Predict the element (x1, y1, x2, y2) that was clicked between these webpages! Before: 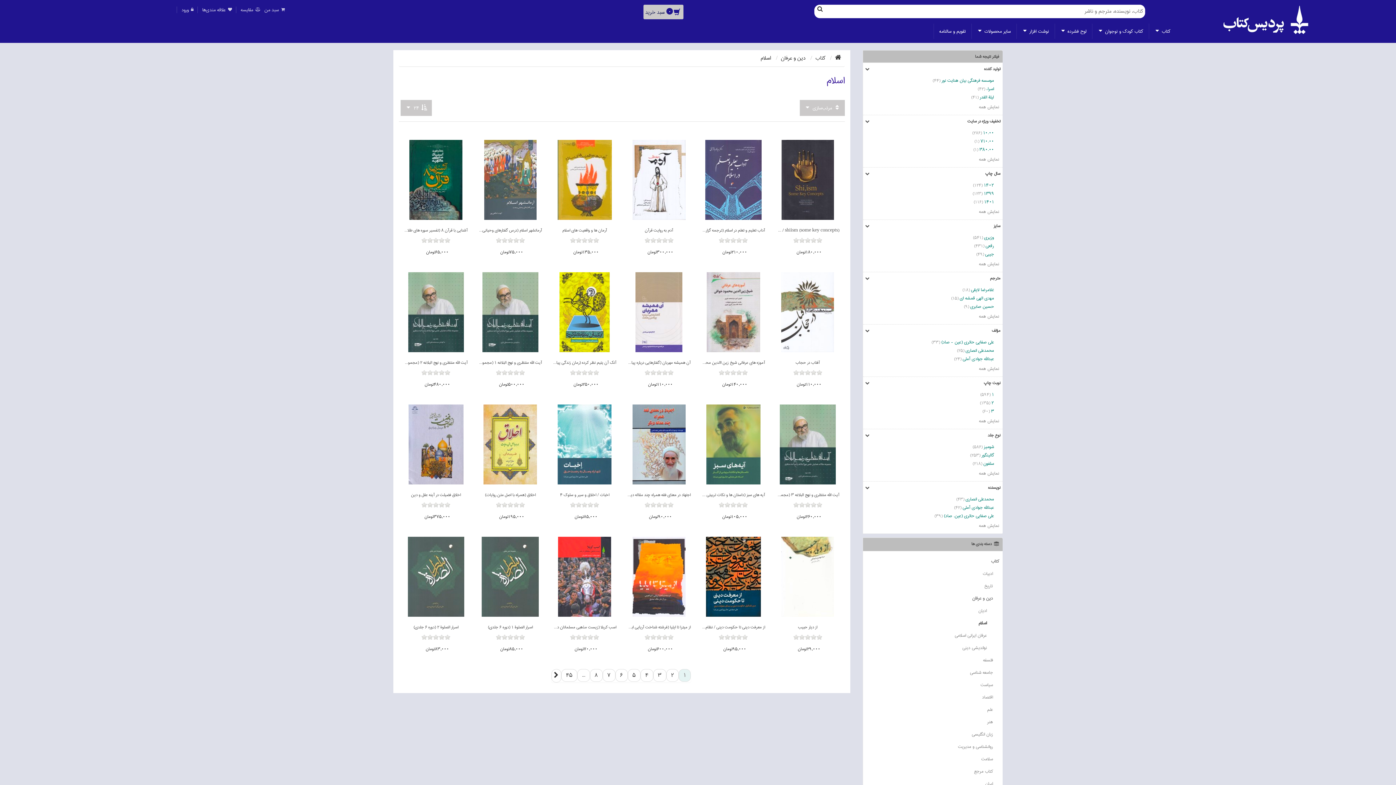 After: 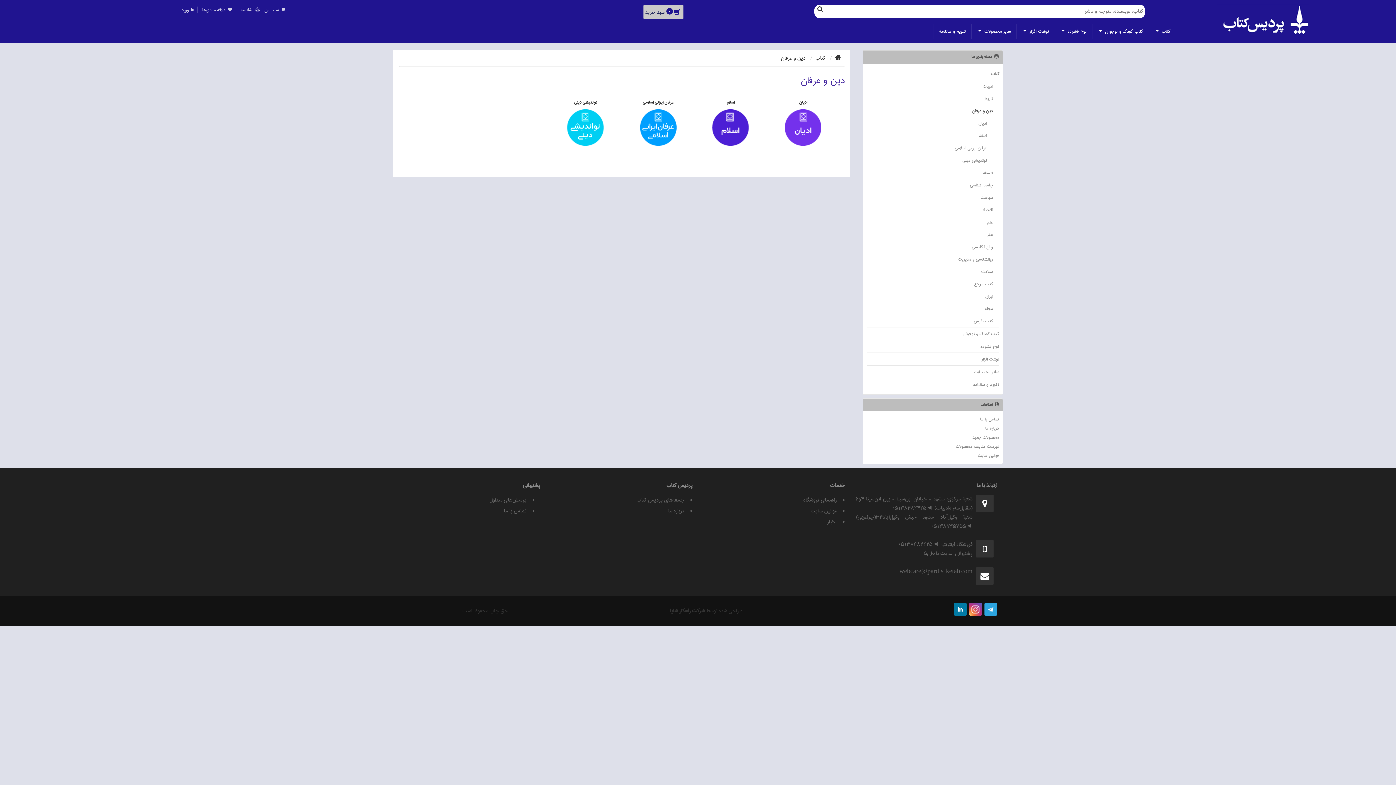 Action: bbox: (781, 53, 805, 62) label: دين و عرفان